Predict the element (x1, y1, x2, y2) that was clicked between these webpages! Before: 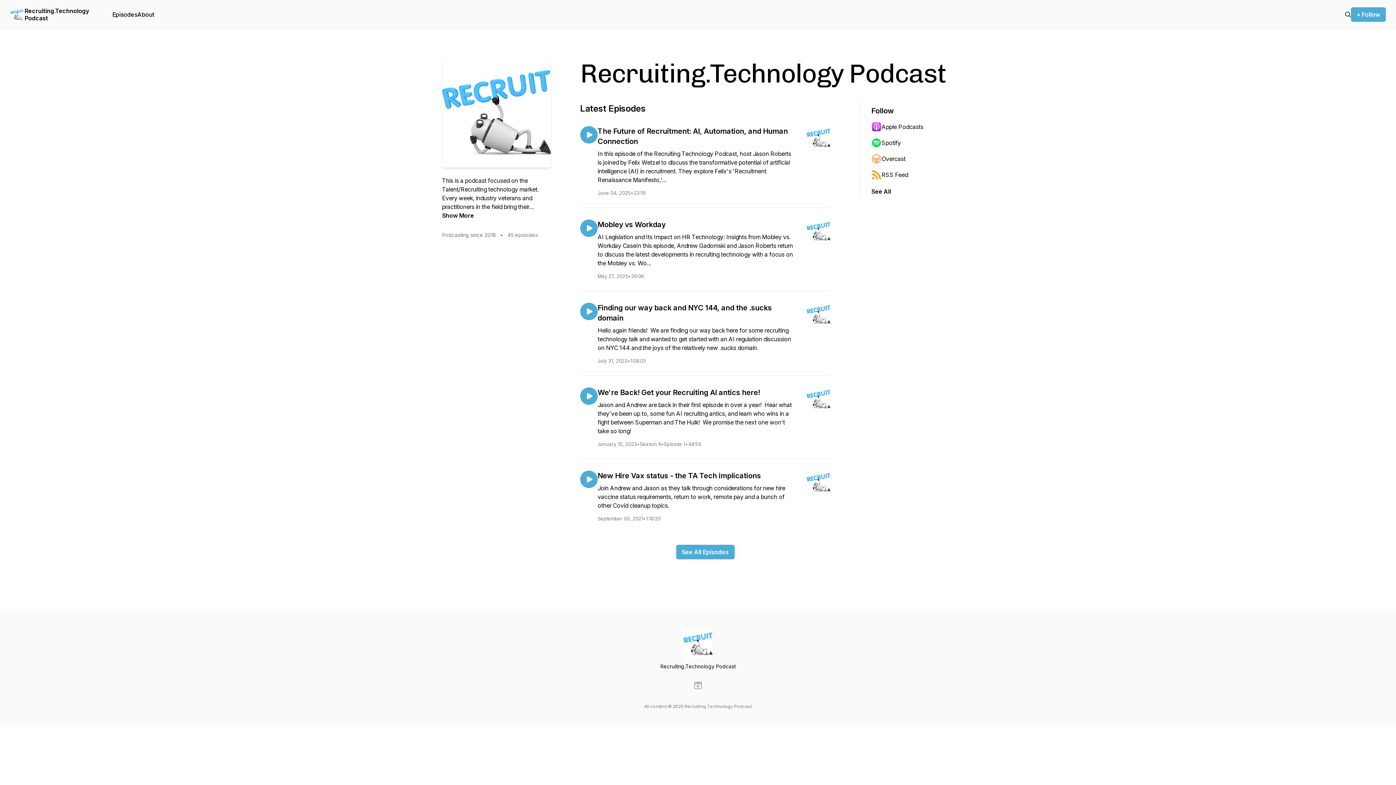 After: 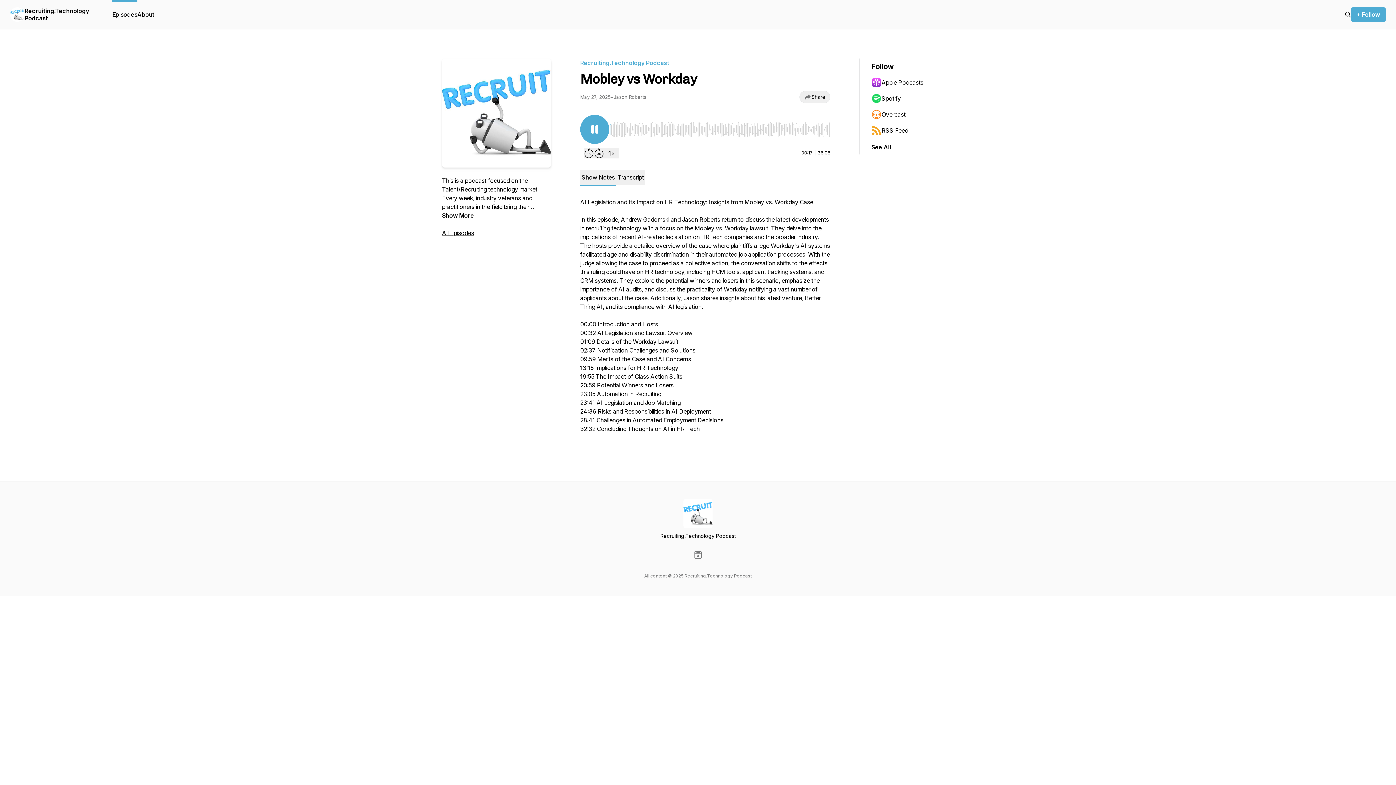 Action: bbox: (580, 219, 597, 237)